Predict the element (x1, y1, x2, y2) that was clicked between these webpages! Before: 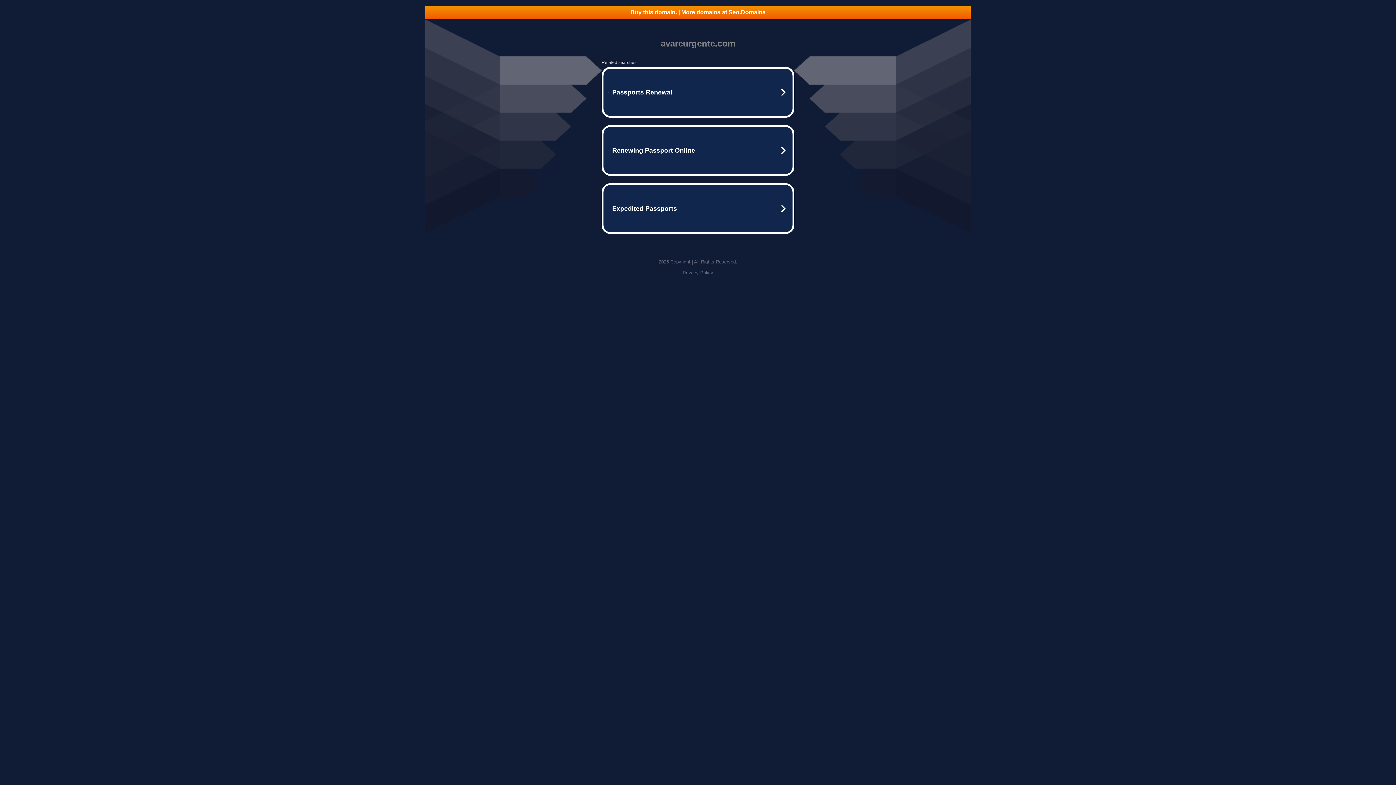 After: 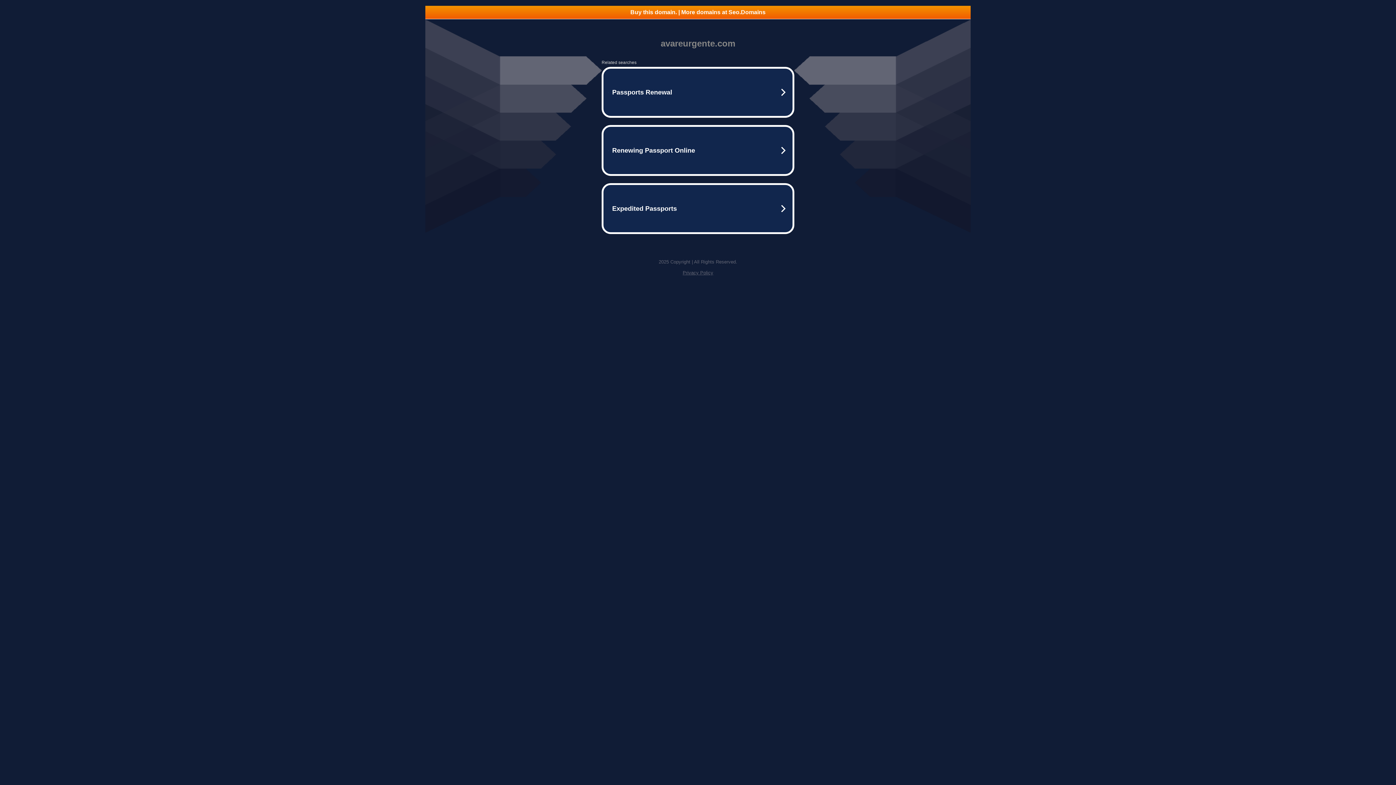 Action: bbox: (425, 5, 970, 18) label: Buy this domain. | More domains at Seo.Domains